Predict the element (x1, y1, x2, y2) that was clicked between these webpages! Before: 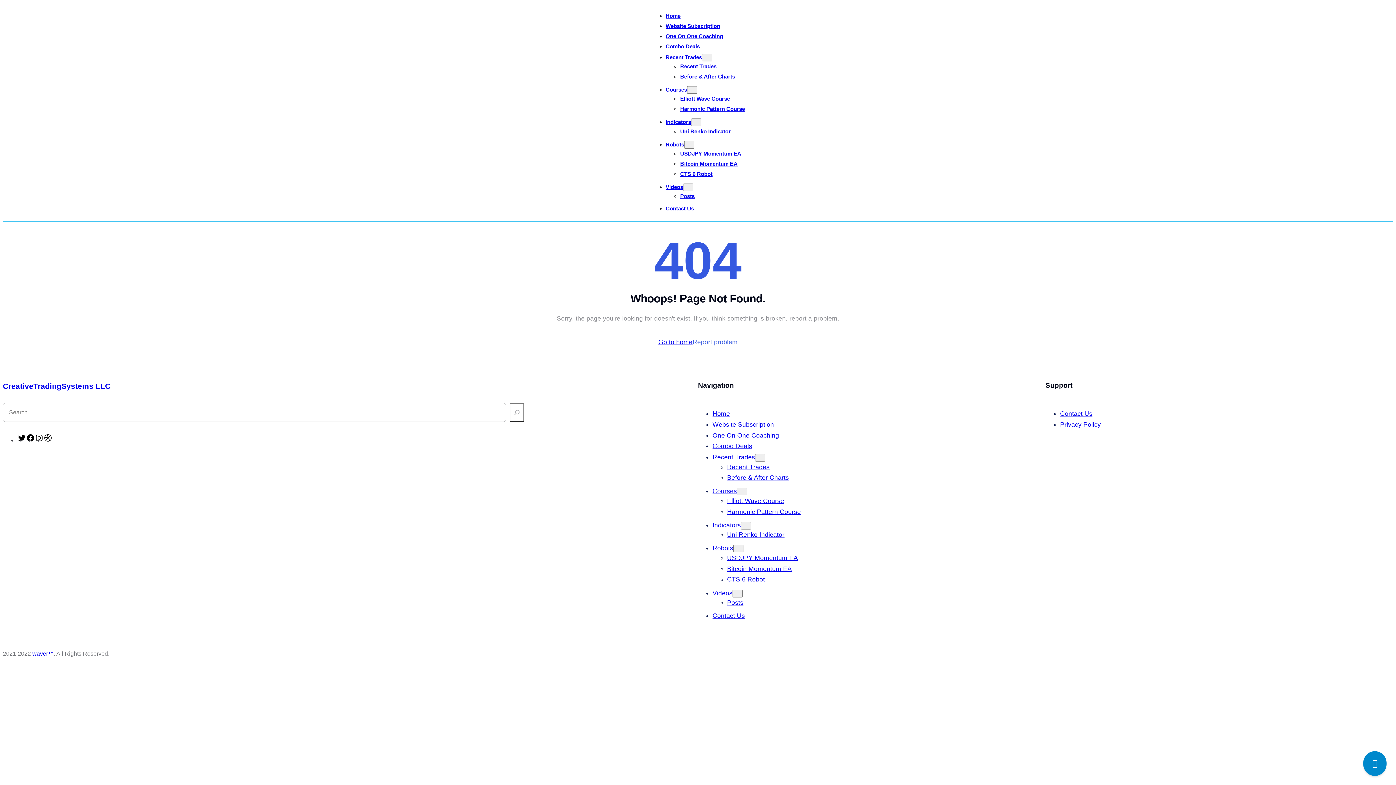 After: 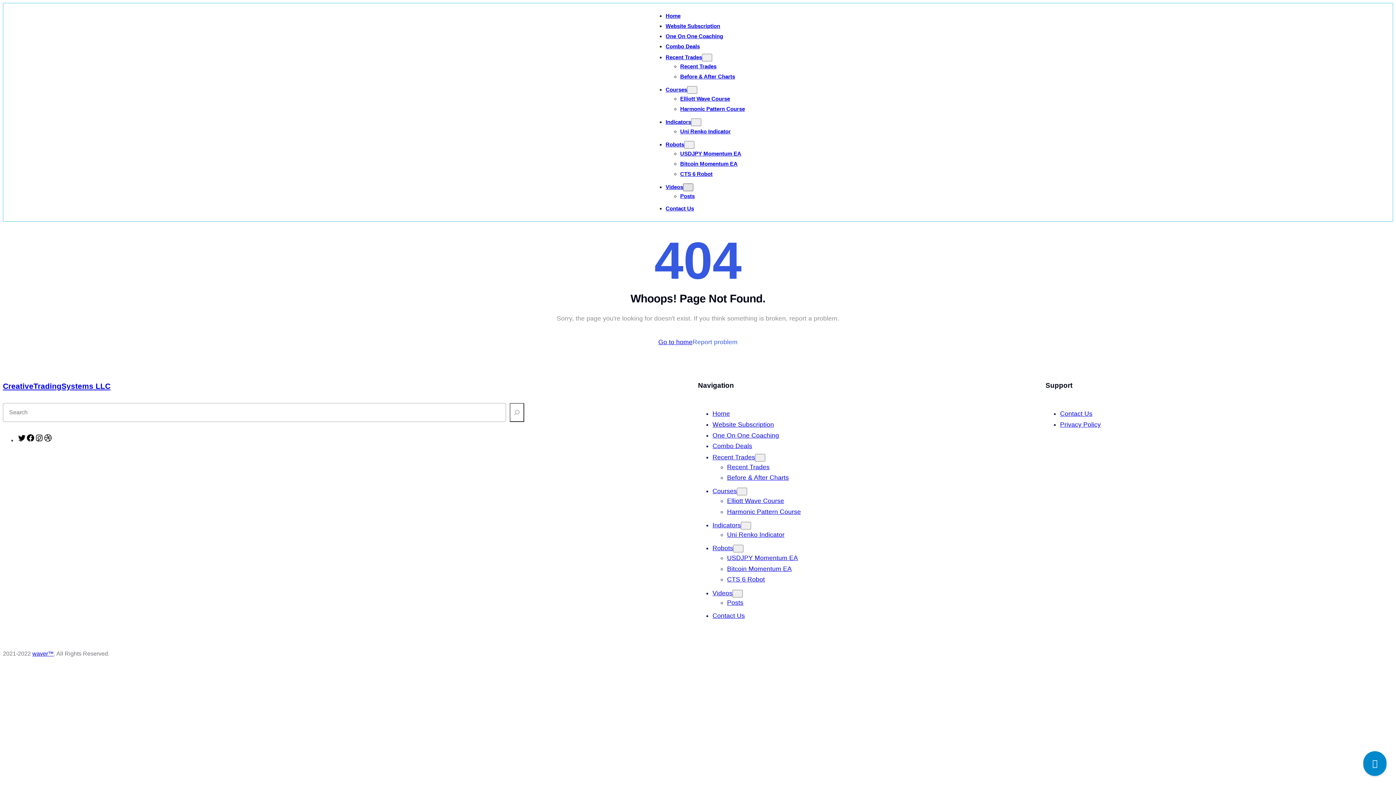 Action: bbox: (683, 183, 693, 191) label: Videos submenu